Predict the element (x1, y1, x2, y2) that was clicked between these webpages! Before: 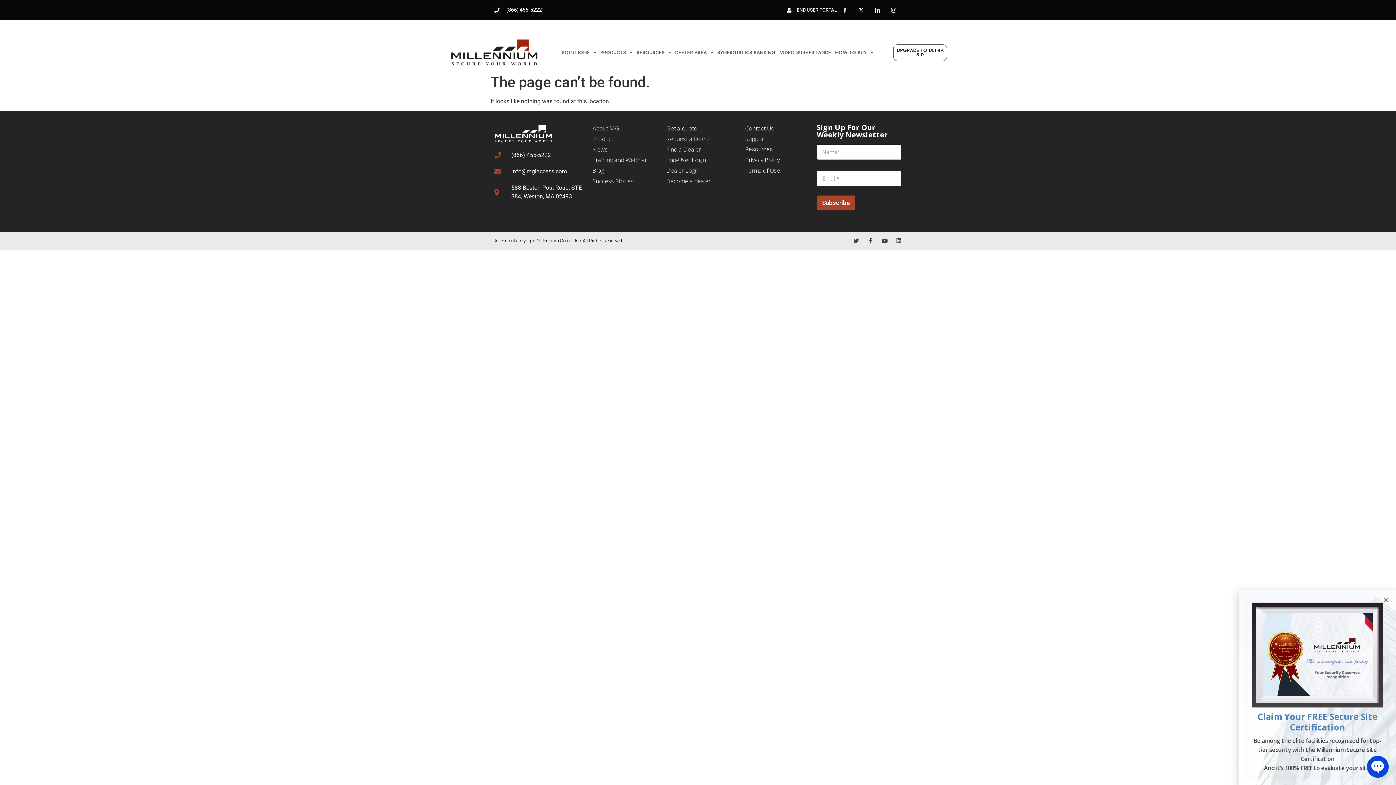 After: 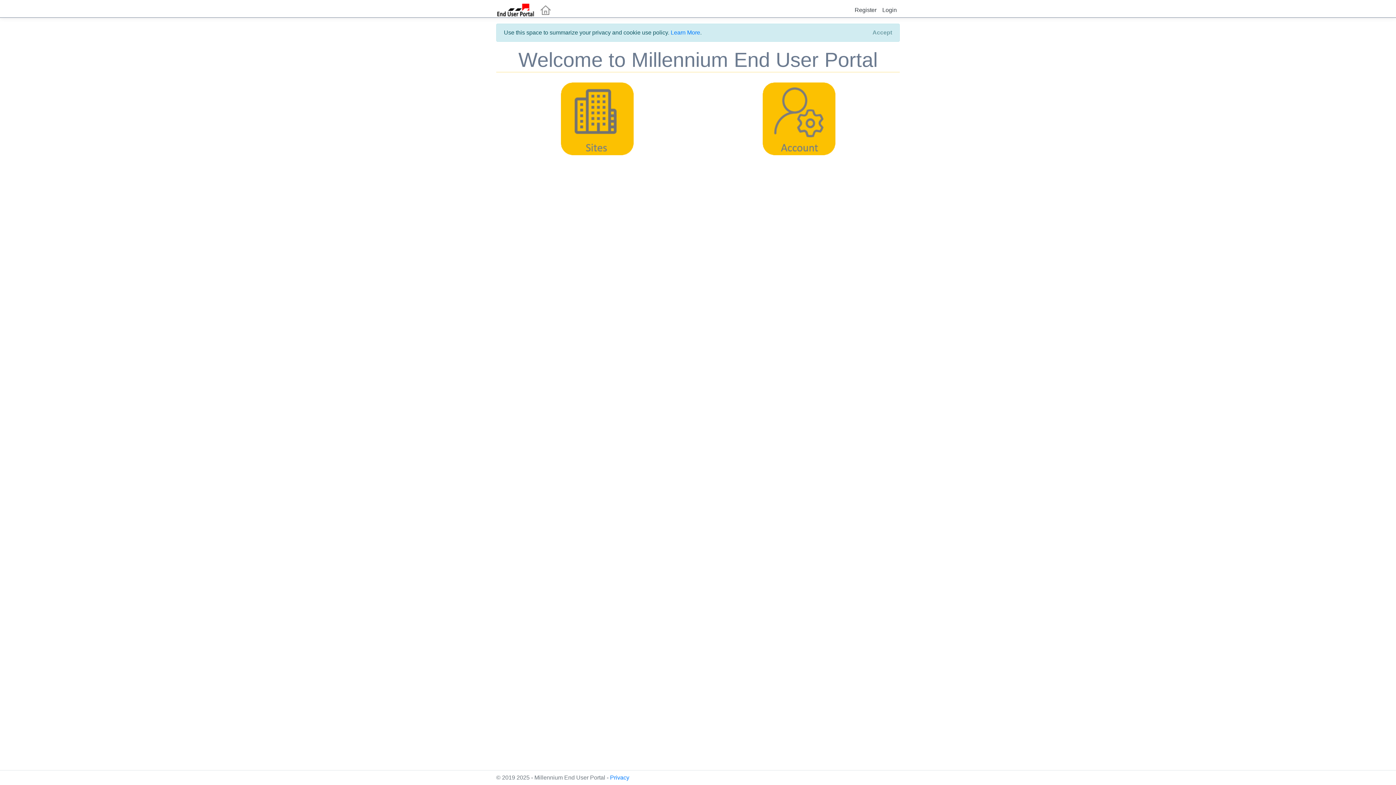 Action: bbox: (666, 155, 738, 164) label: End-User Login